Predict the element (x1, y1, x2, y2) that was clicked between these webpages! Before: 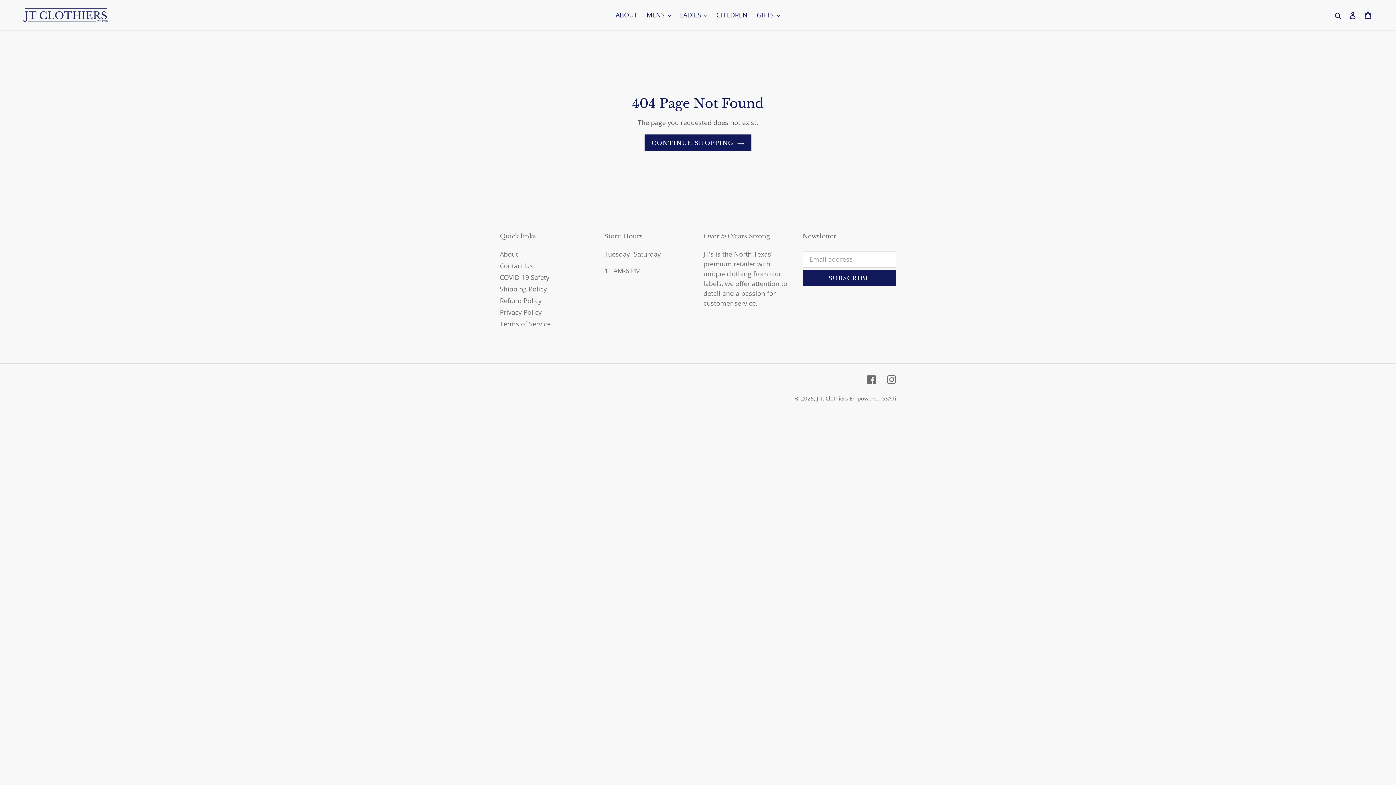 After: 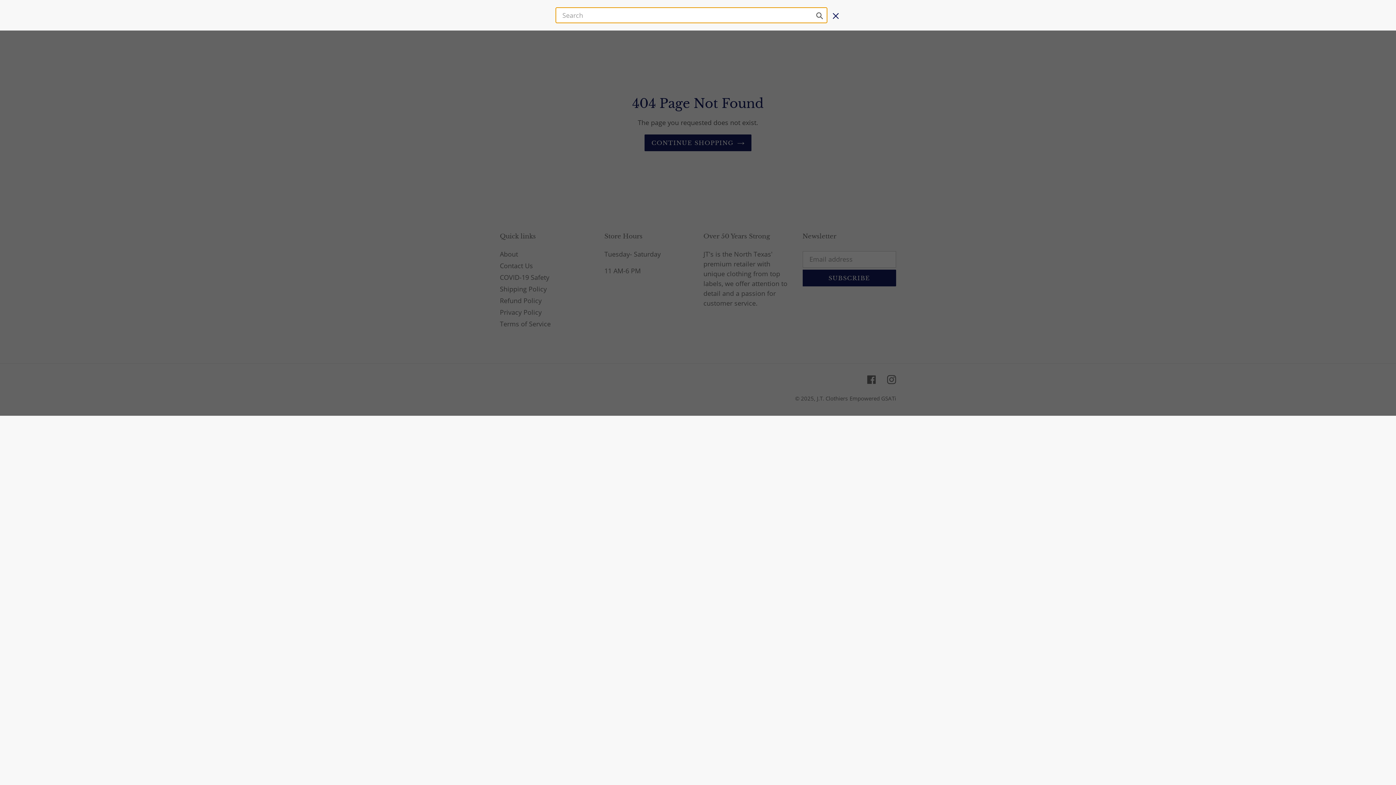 Action: label: Search bbox: (1332, 9, 1345, 20)